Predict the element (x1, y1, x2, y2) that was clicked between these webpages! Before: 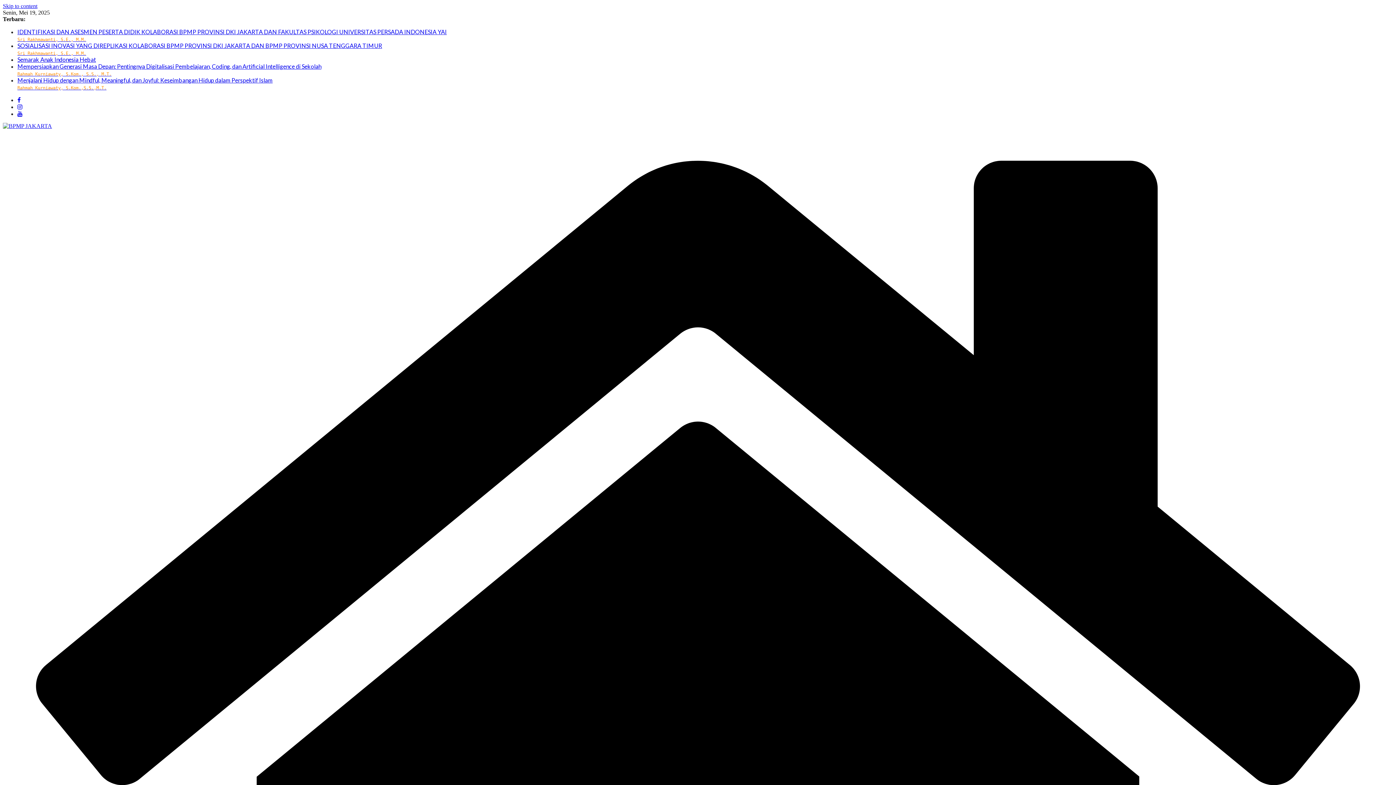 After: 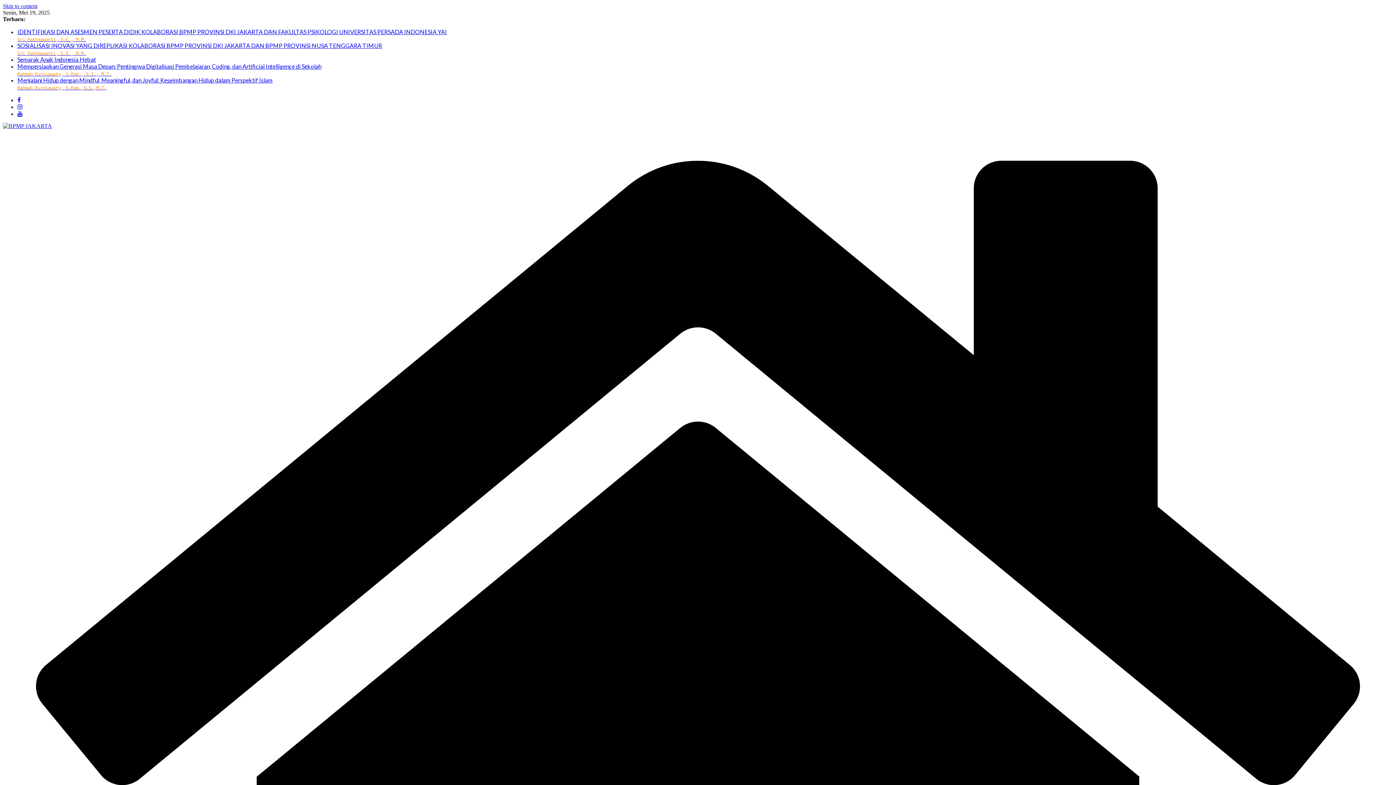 Action: bbox: (17, 103, 22, 110)